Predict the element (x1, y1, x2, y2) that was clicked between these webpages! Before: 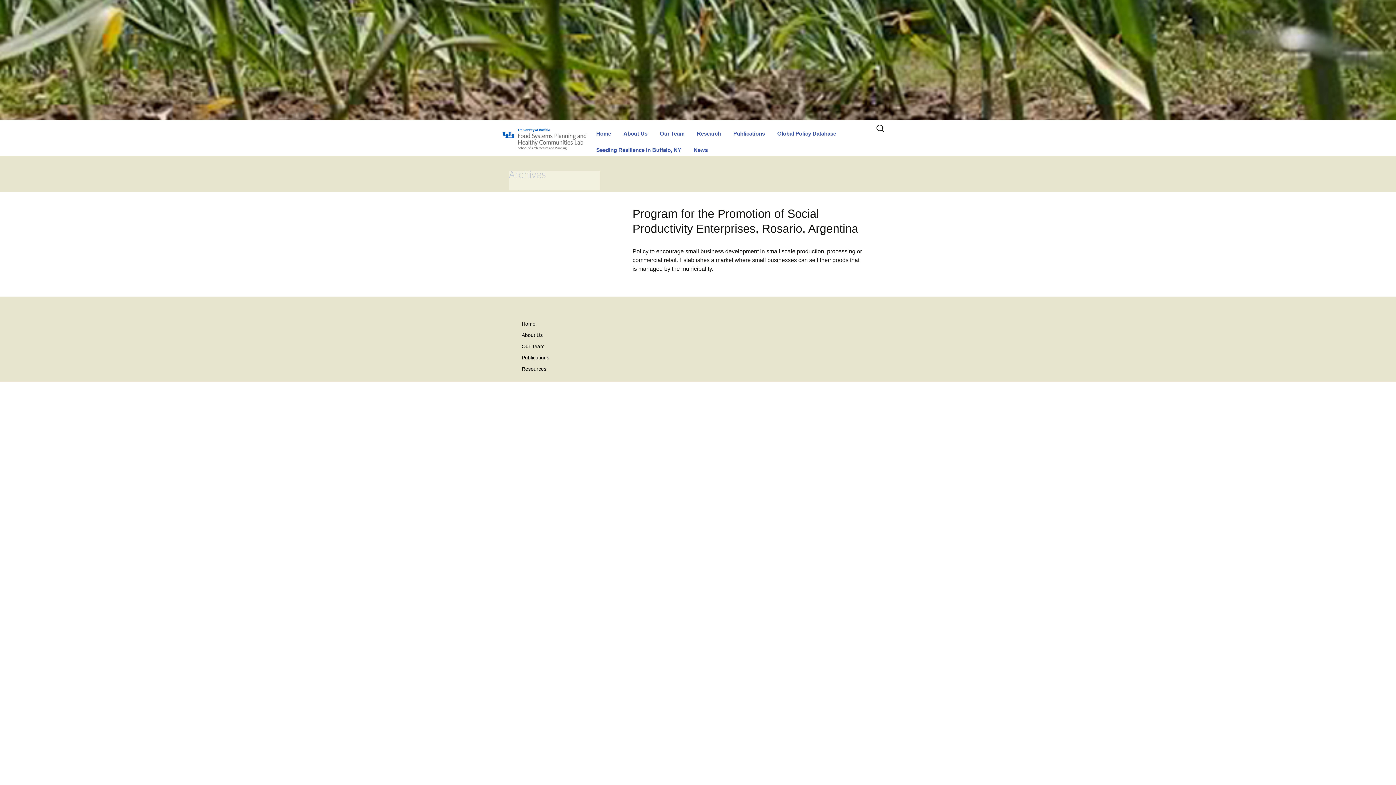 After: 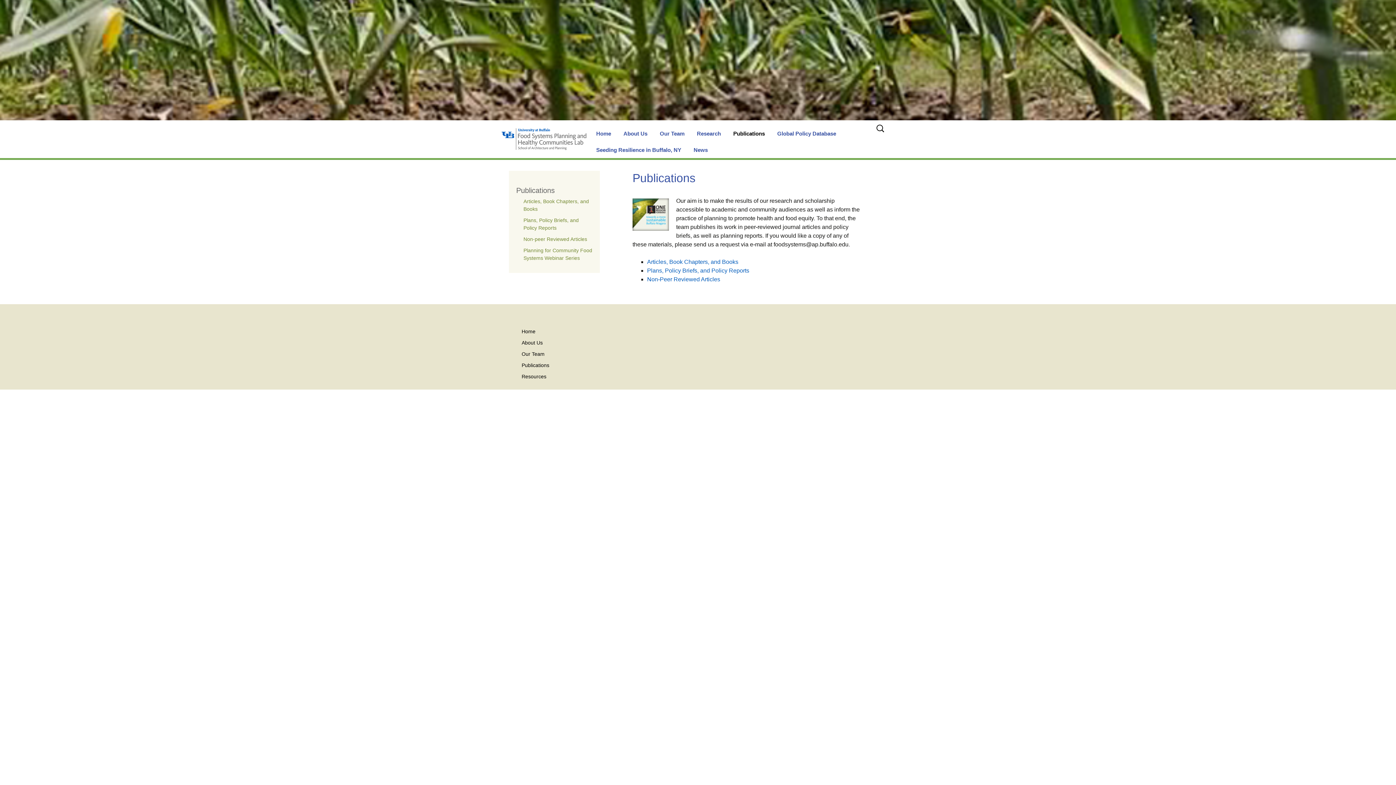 Action: label: Publications bbox: (521, 354, 549, 360)